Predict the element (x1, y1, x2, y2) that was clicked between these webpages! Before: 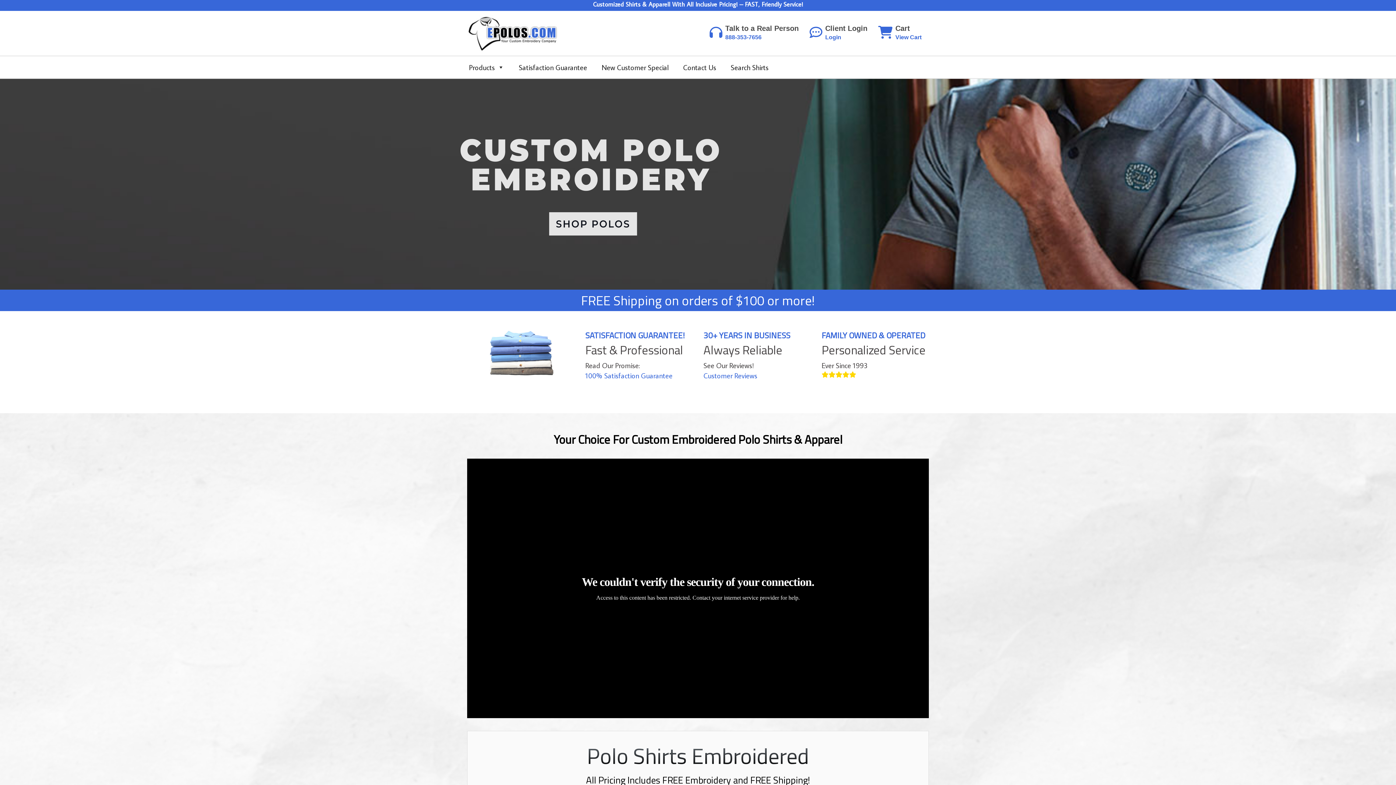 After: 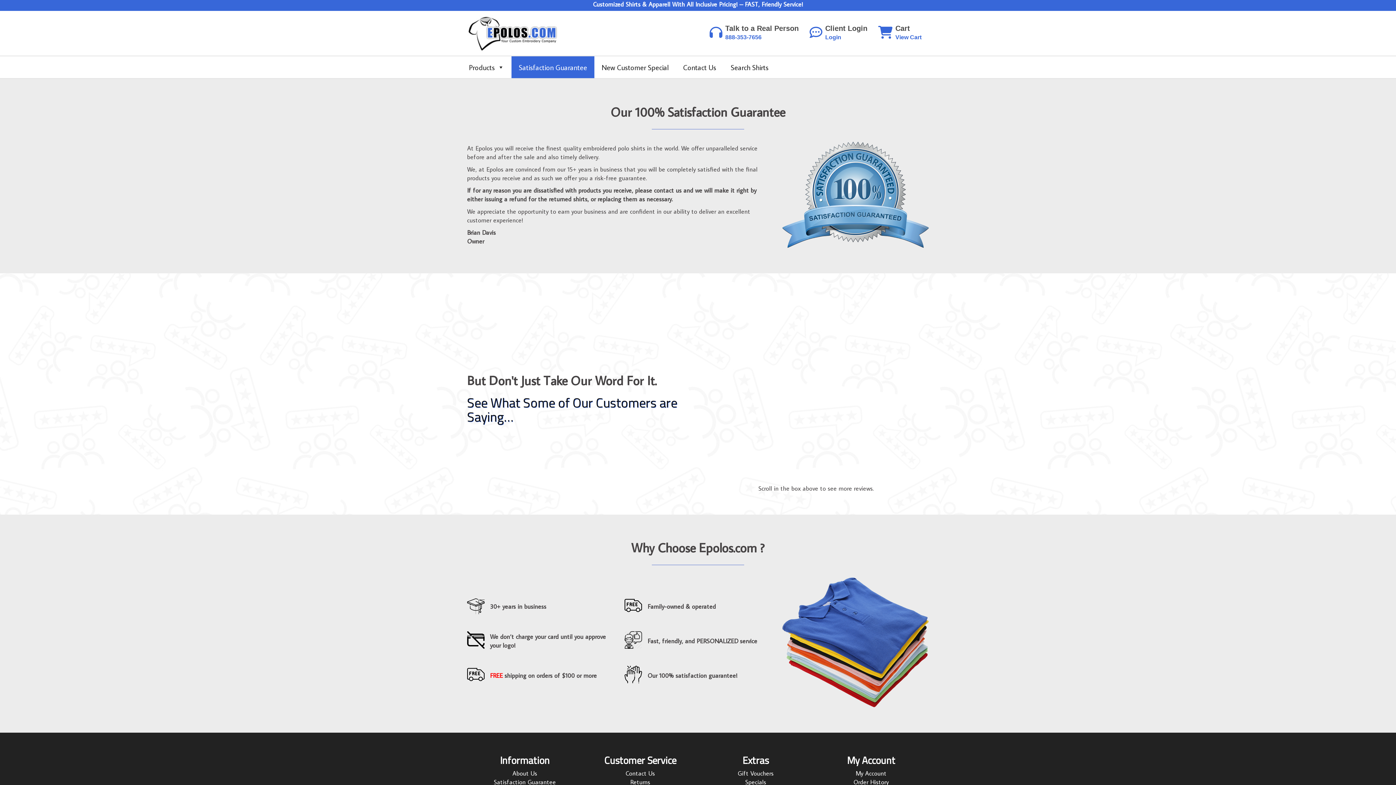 Action: label: Satisfaction Guarantee bbox: (511, 56, 594, 78)